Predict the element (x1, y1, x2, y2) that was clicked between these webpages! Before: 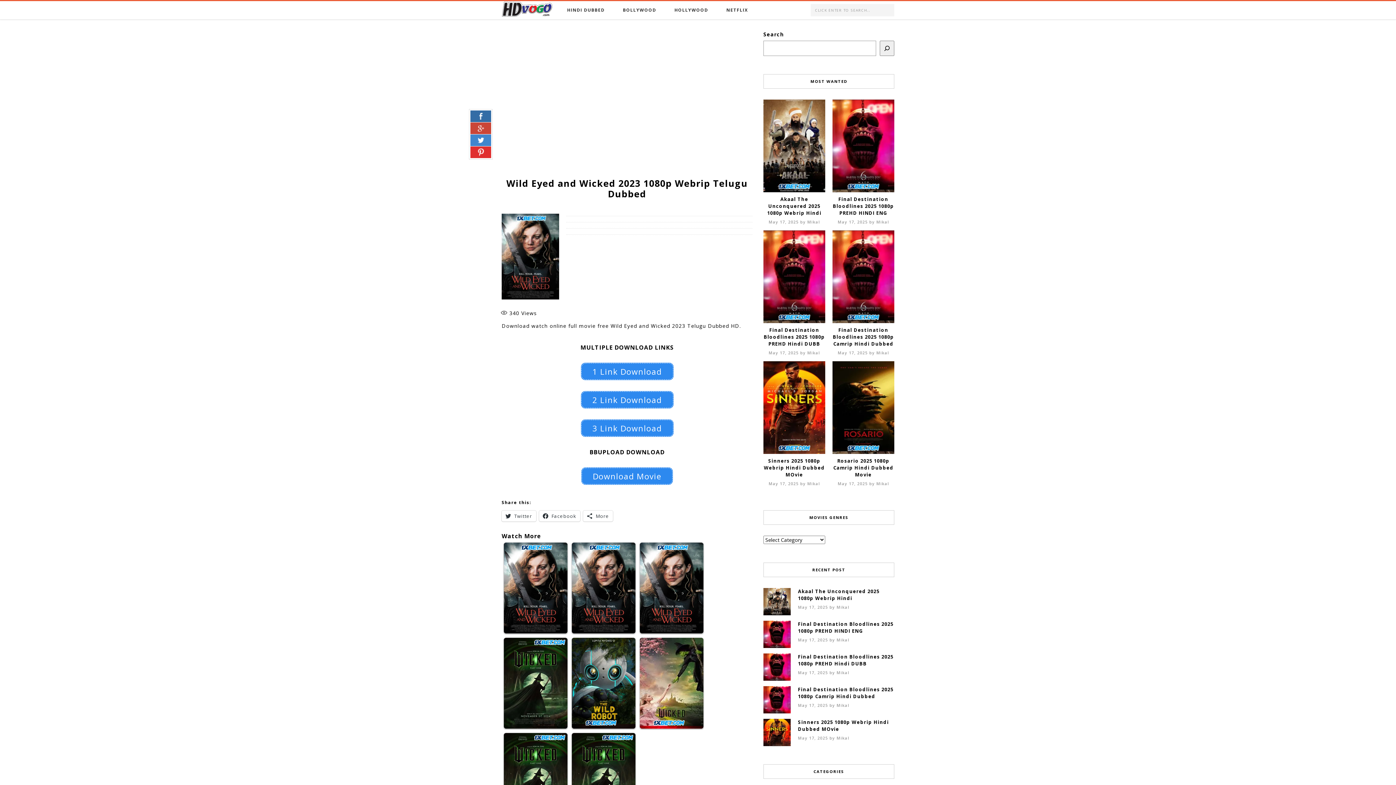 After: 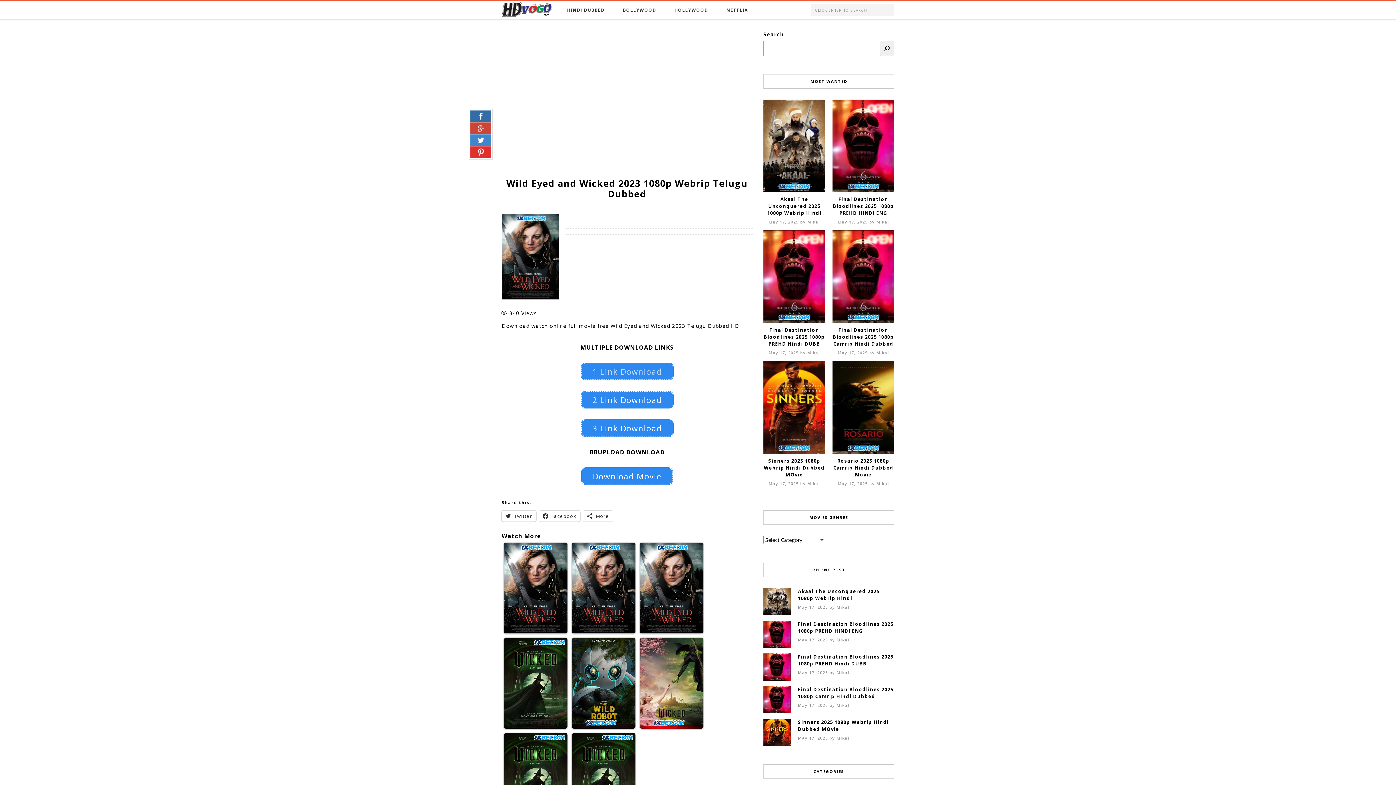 Action: bbox: (580, 363, 673, 380) label: 1 Link Download